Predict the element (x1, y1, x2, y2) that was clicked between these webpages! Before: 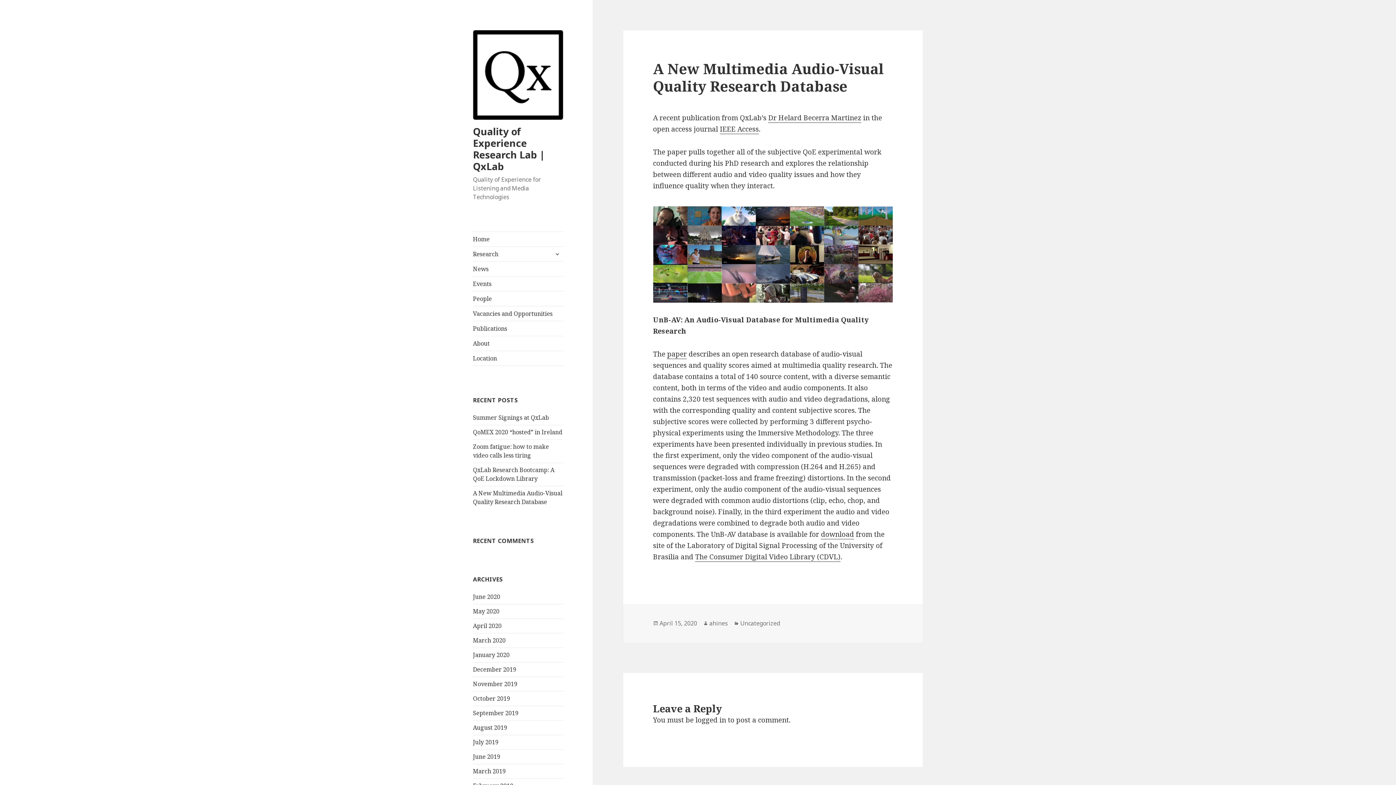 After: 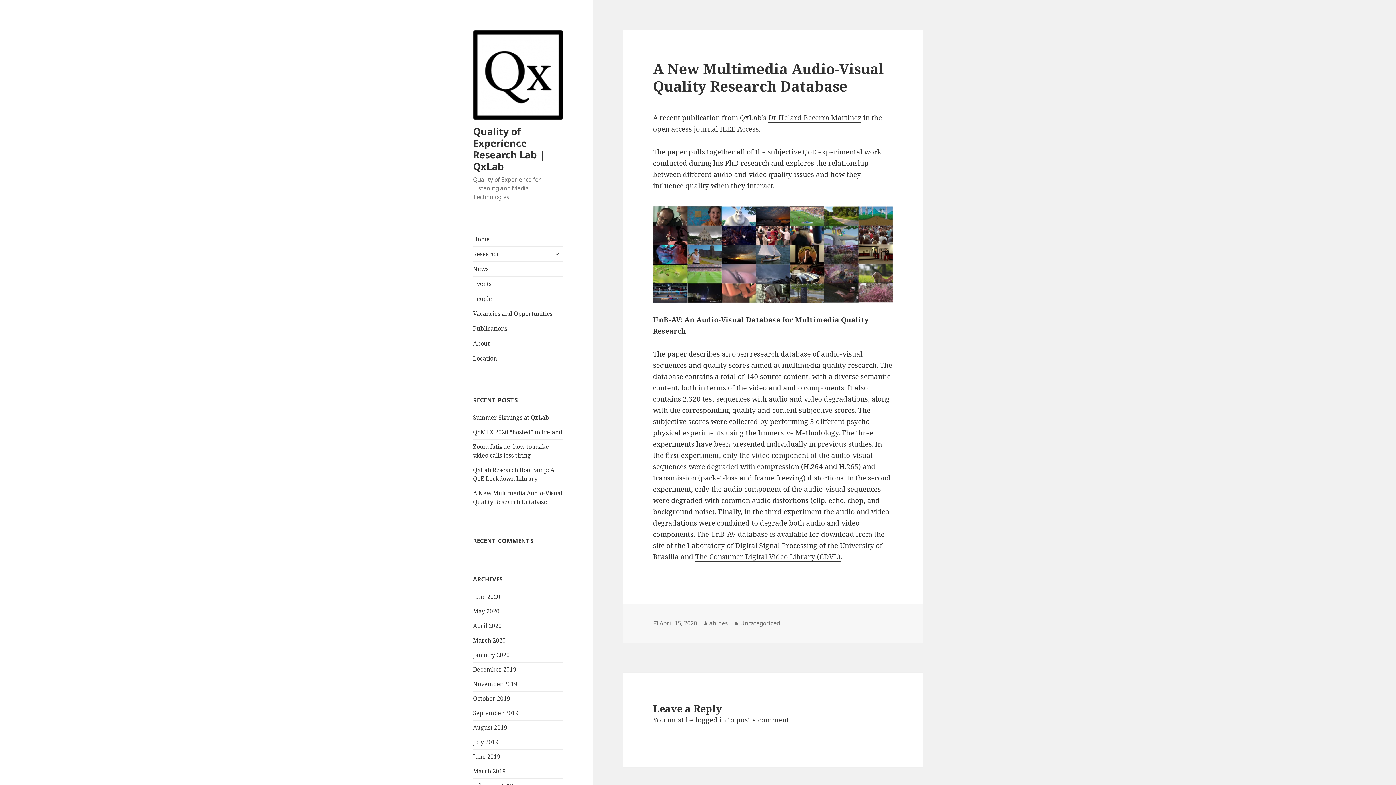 Action: label: A New Multimedia Audio-Visual Quality Research Database bbox: (473, 489, 562, 506)